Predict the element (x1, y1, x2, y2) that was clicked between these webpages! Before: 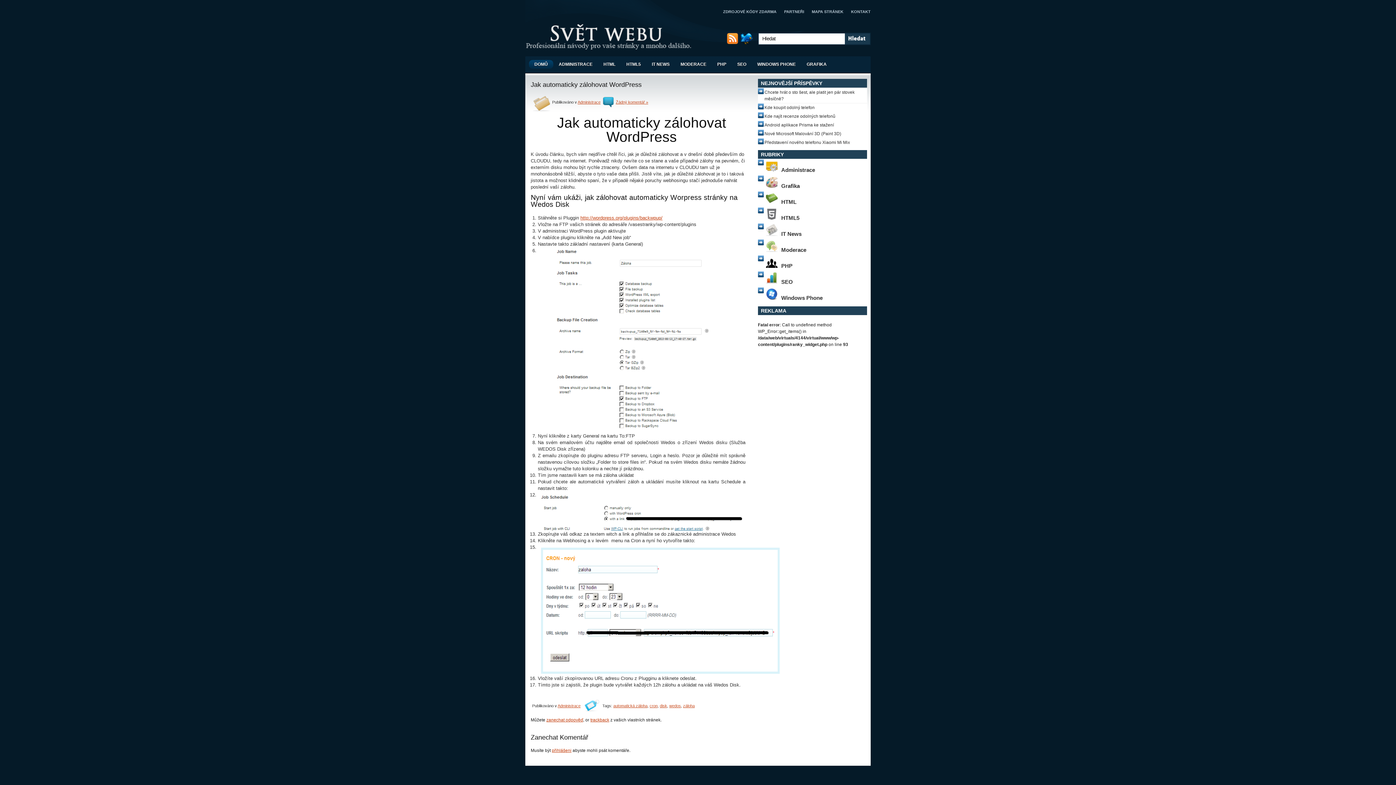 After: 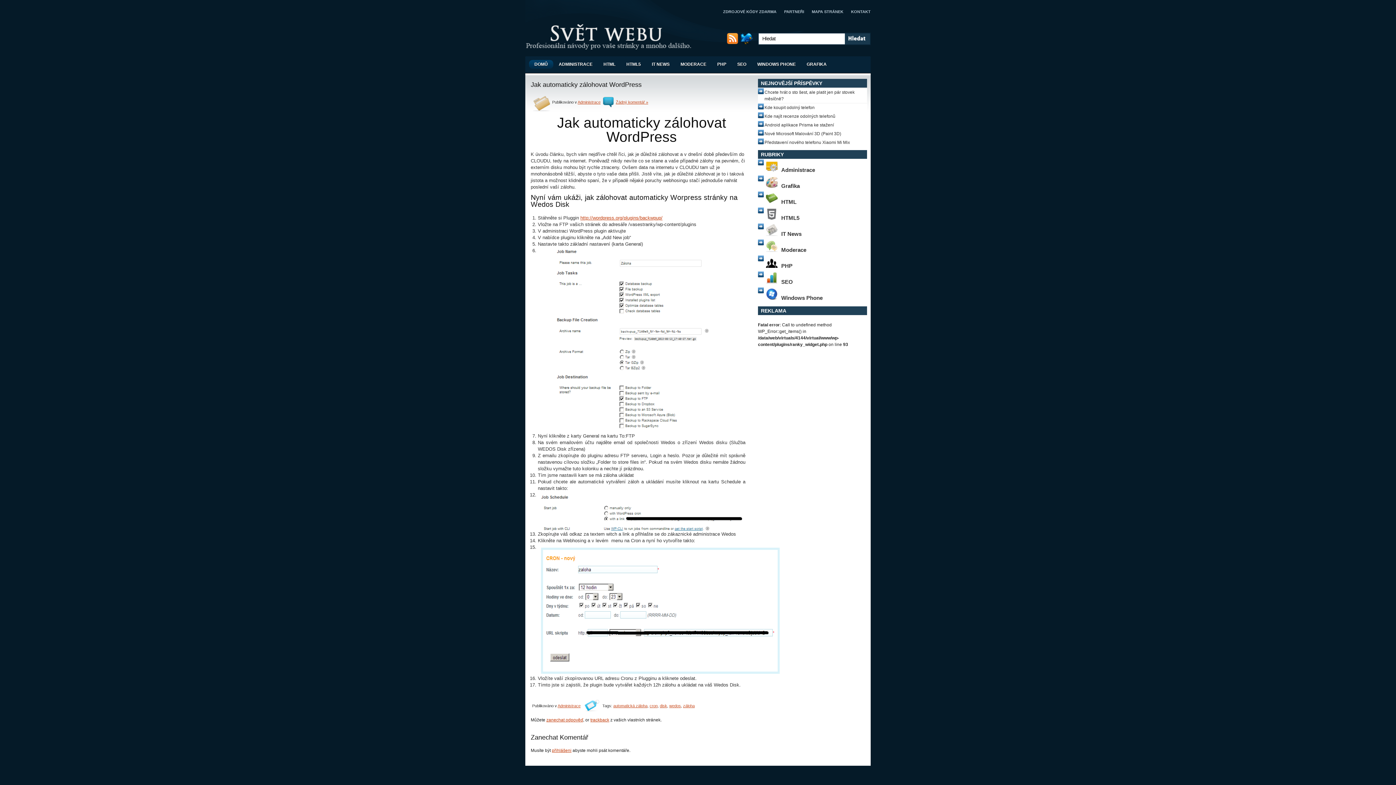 Action: bbox: (590, 717, 609, 722) label: trackback